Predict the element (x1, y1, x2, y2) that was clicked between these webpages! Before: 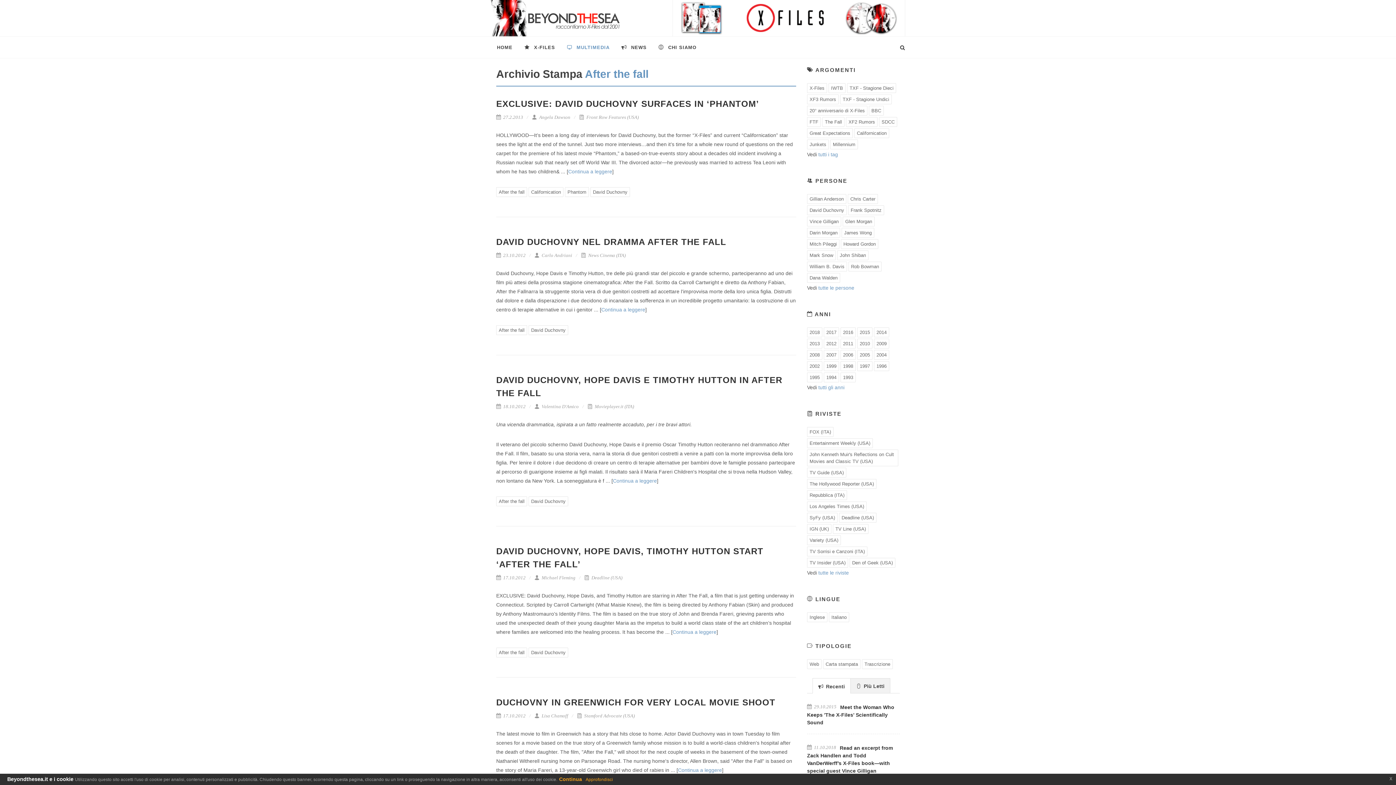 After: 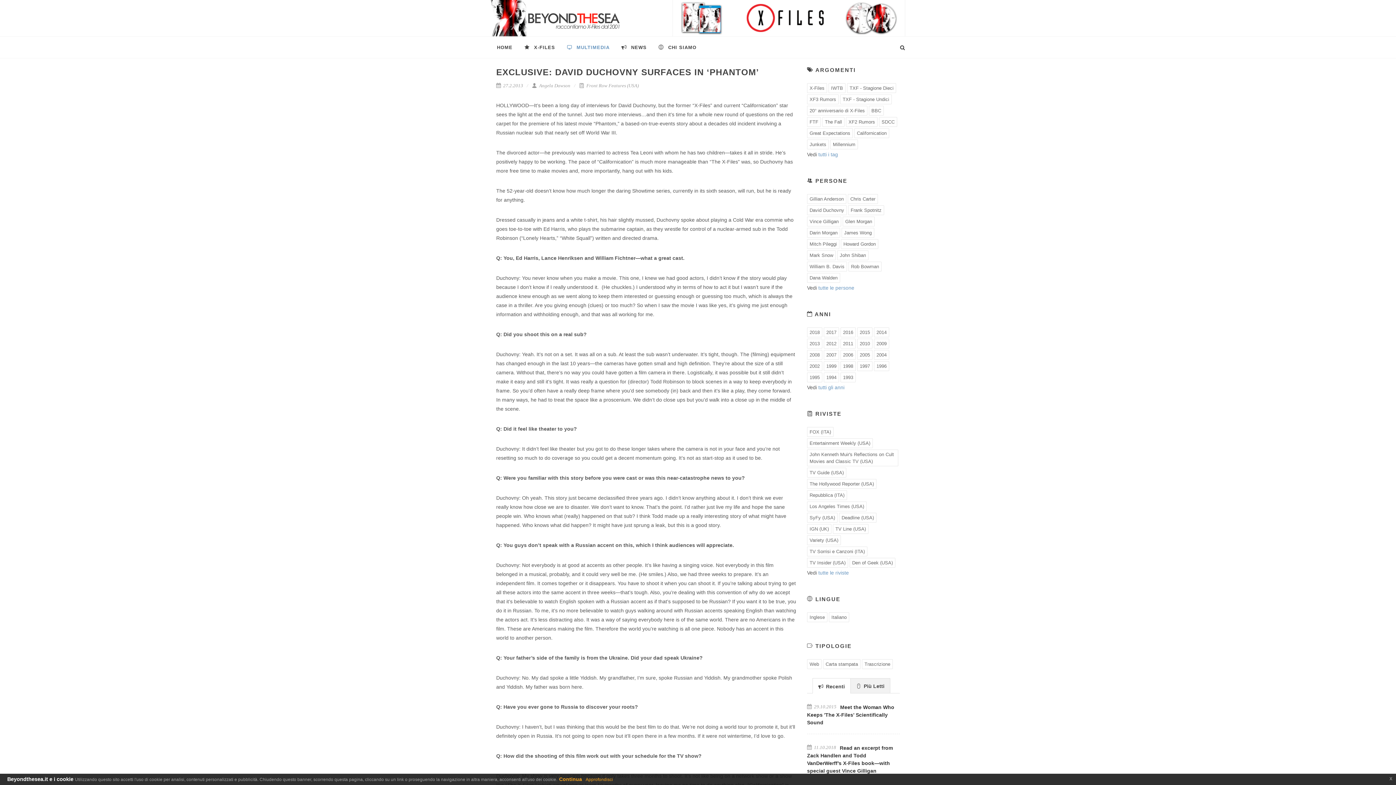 Action: bbox: (496, 98, 759, 108) label: EXCLUSIVE: DAVID DUCHOVNY SURFACES IN ‘PHANTOM’